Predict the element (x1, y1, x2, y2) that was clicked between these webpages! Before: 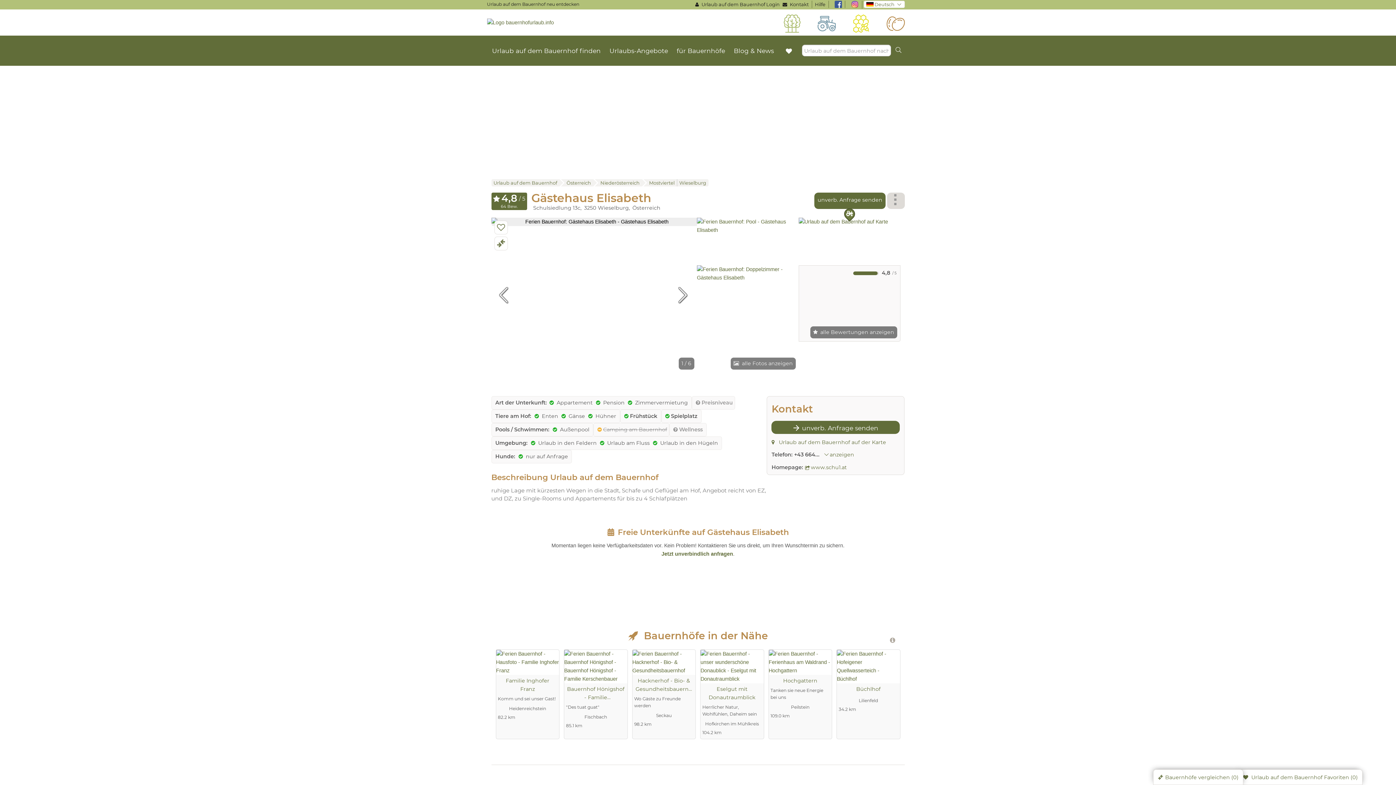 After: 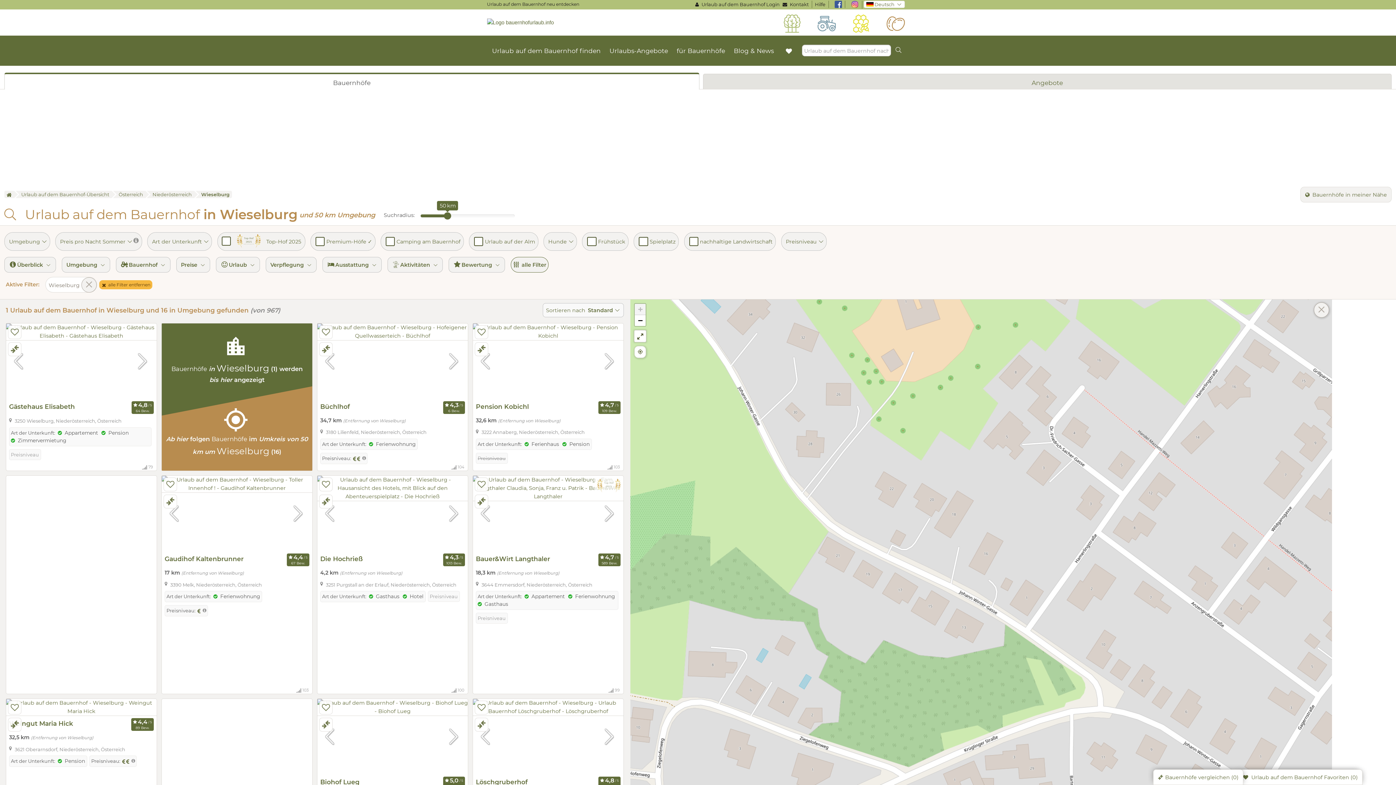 Action: label: Wieselburg bbox: (676, 179, 708, 186)